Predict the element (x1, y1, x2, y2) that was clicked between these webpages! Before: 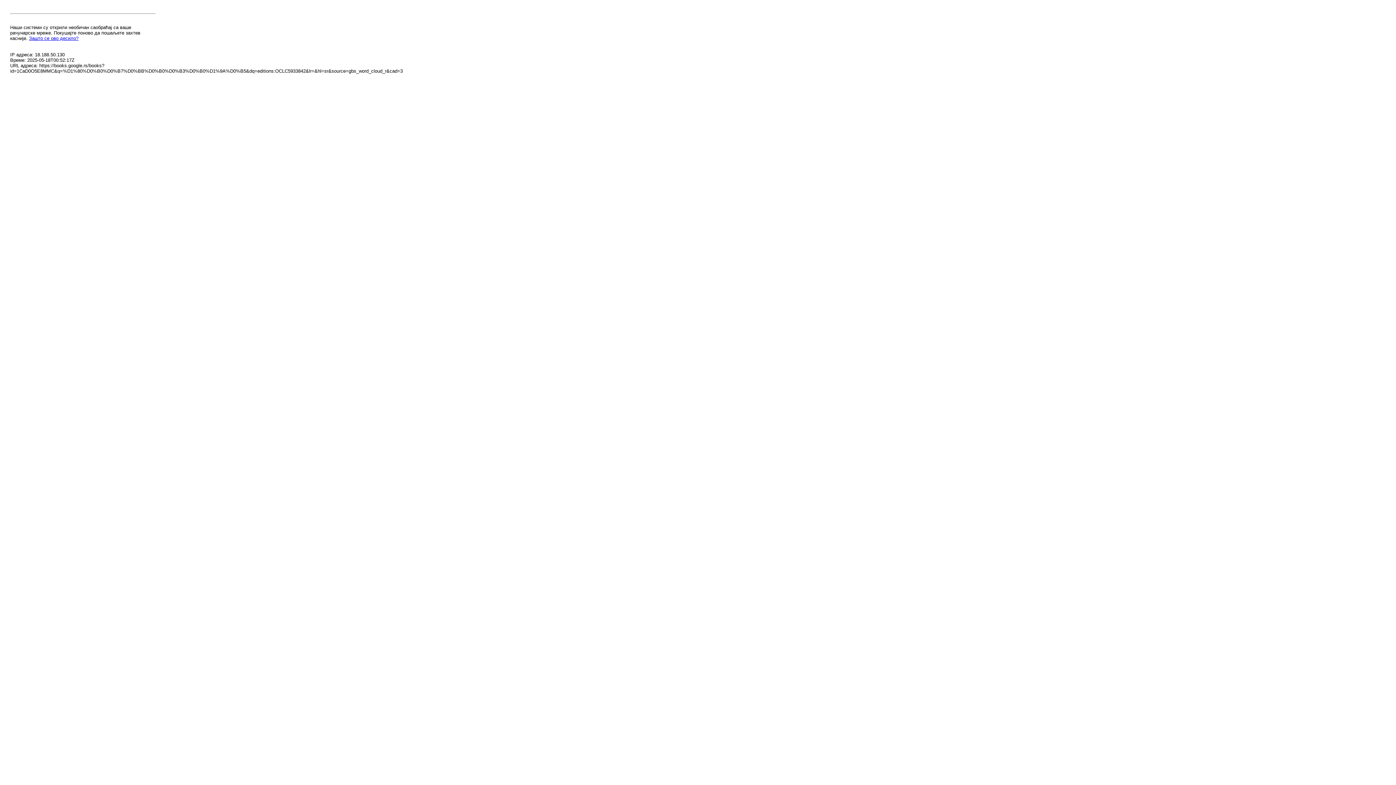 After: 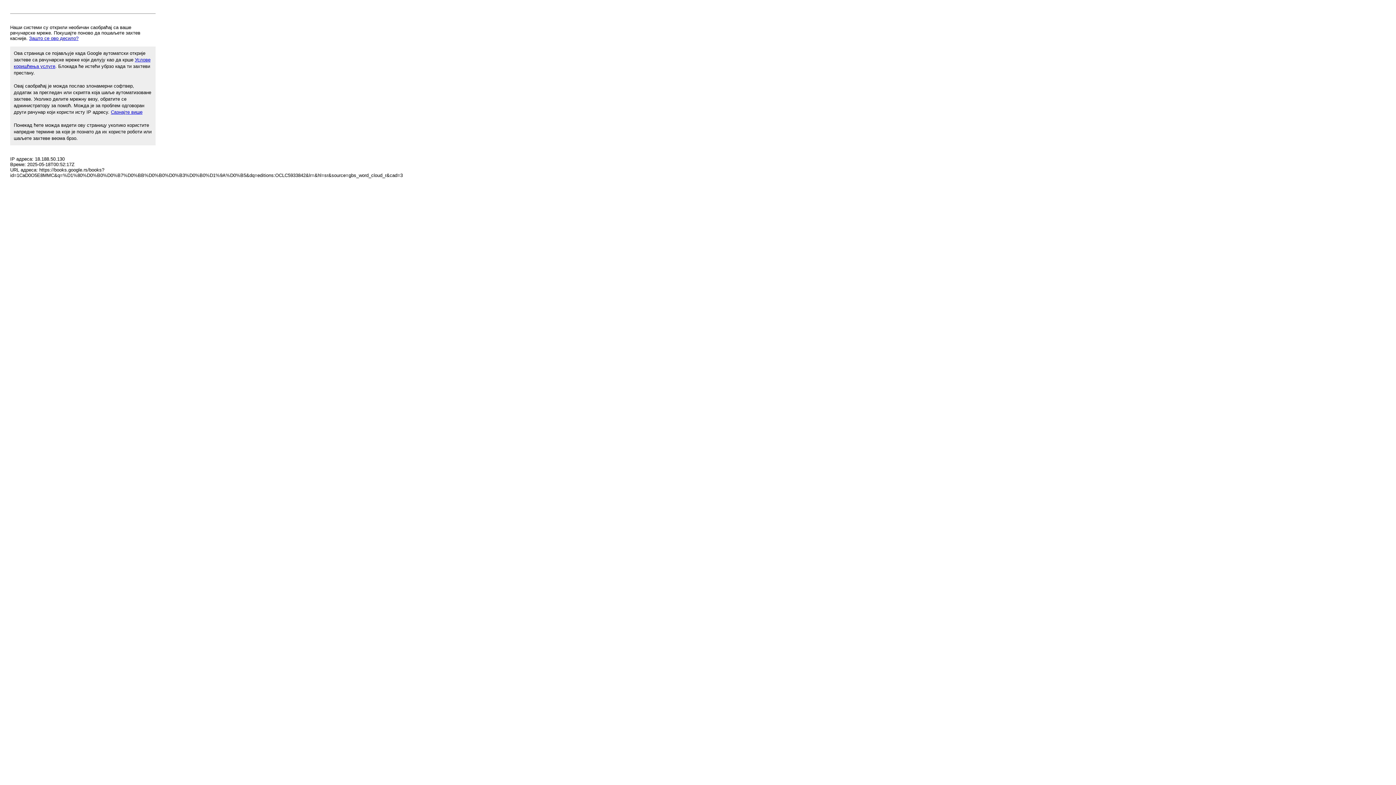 Action: label: Зашто се ово десило? bbox: (29, 35, 78, 41)